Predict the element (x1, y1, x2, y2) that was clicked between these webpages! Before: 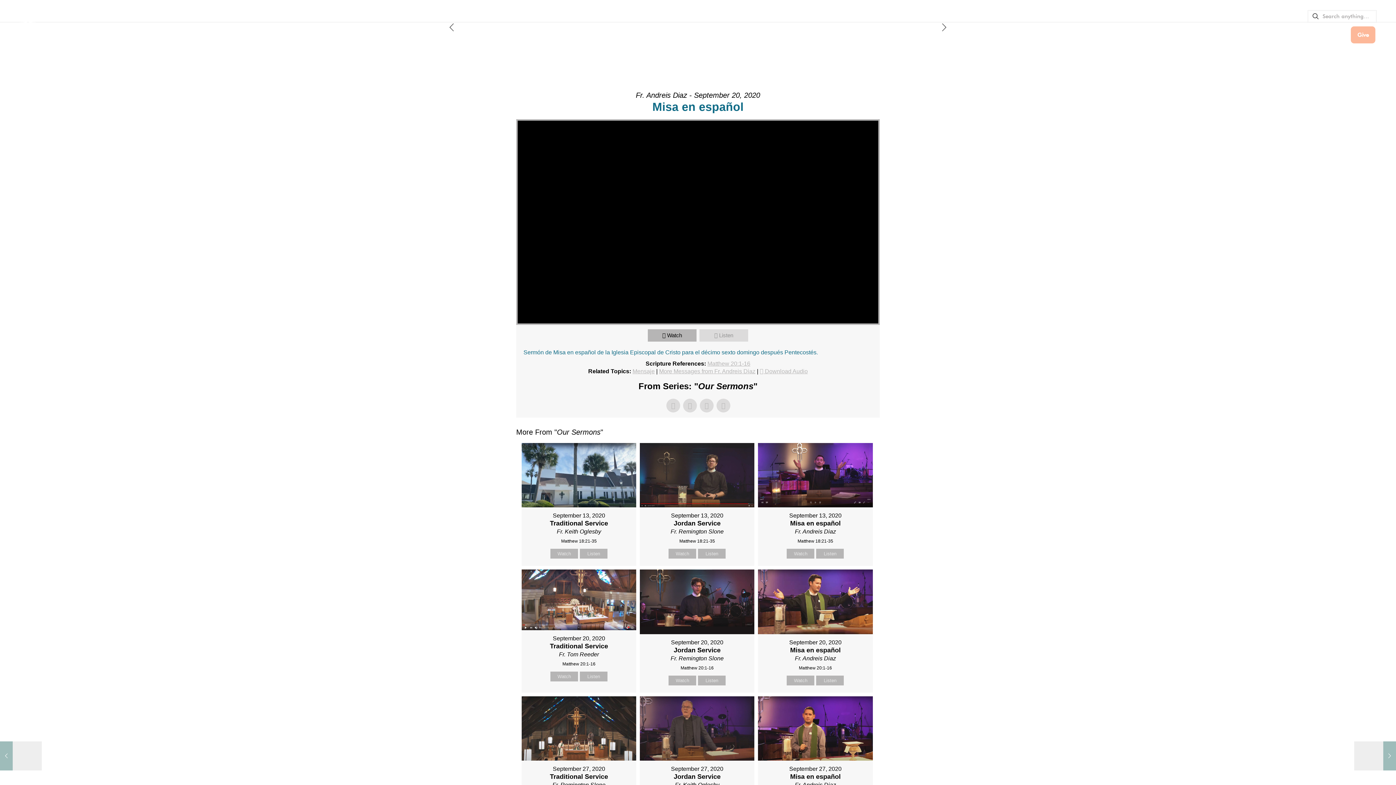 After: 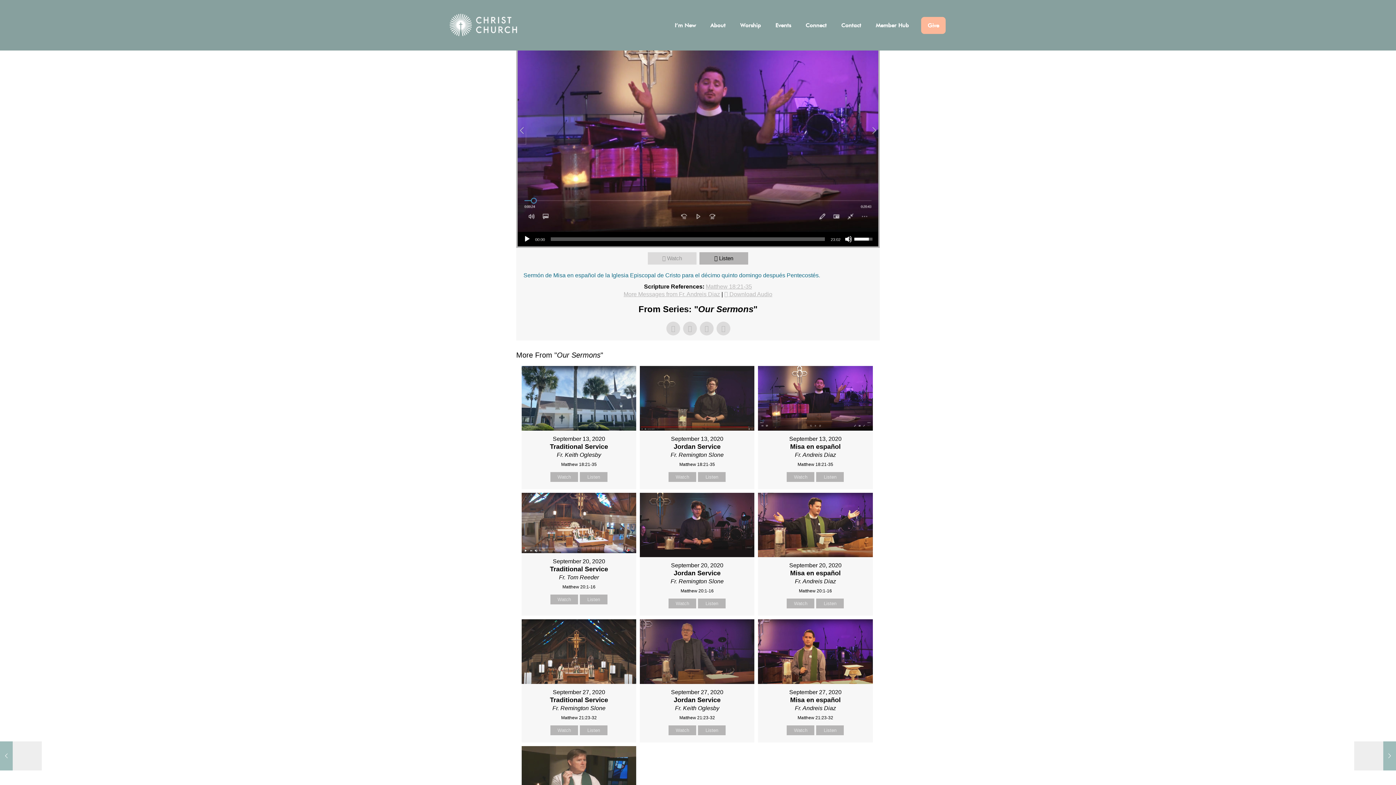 Action: bbox: (816, 549, 844, 559) label: Listen